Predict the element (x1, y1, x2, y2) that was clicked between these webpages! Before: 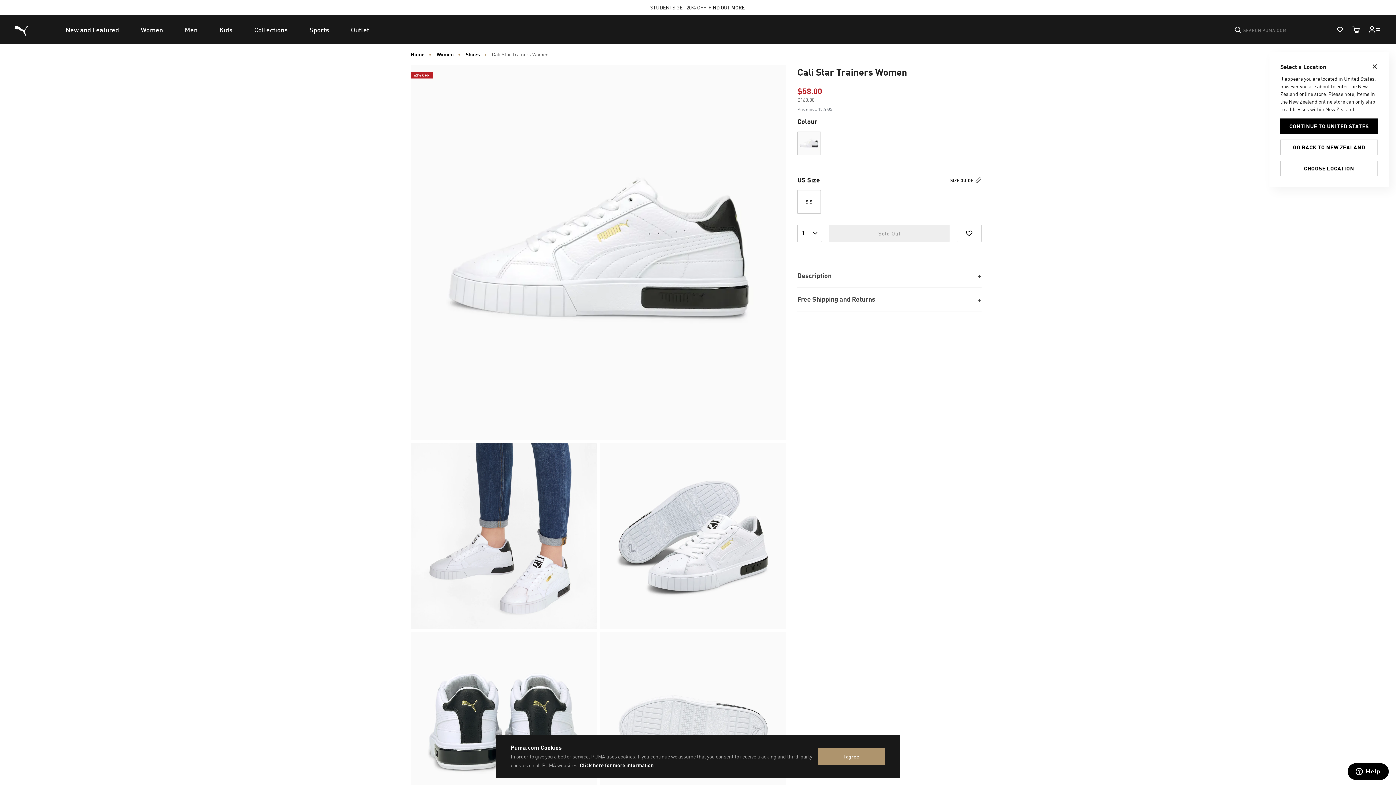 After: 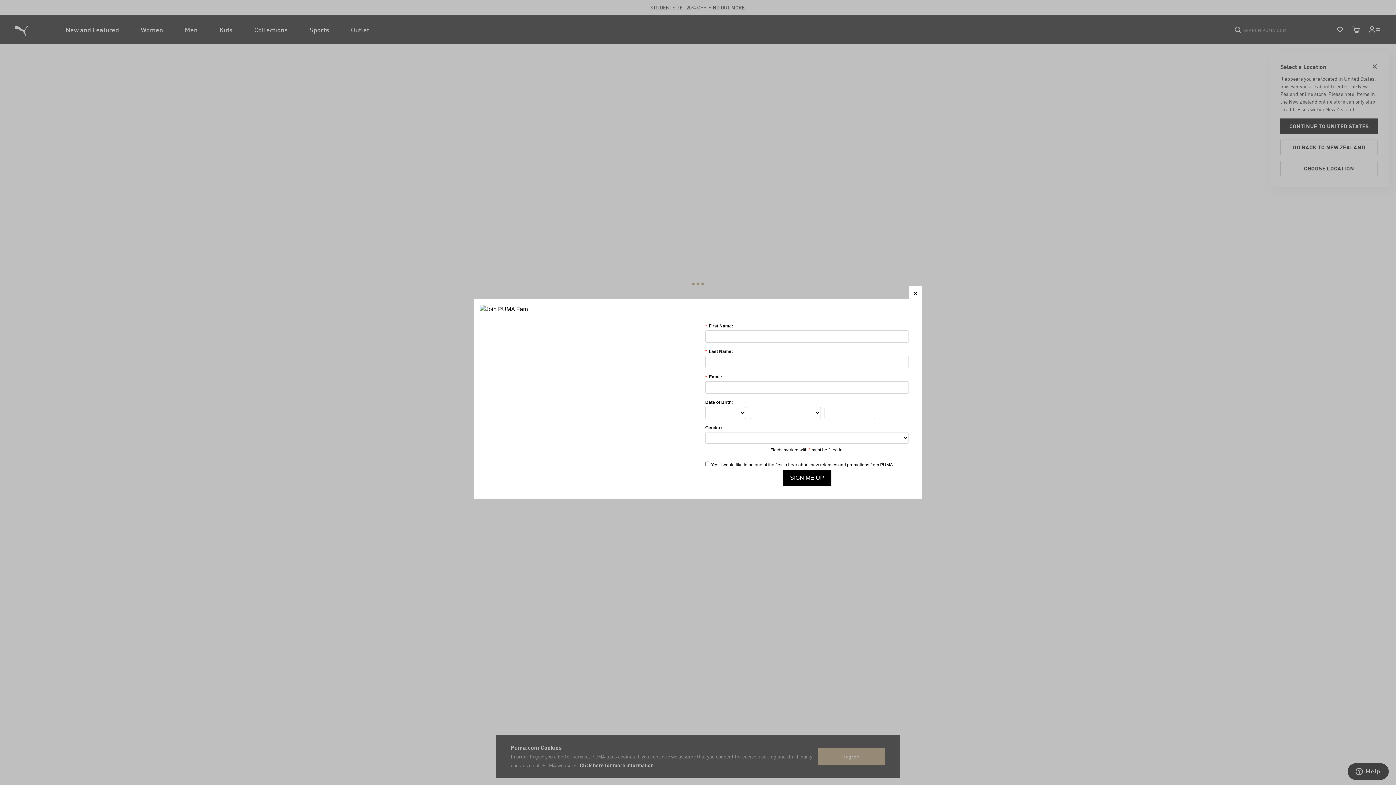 Action: bbox: (436, 51, 453, 57) label: Women